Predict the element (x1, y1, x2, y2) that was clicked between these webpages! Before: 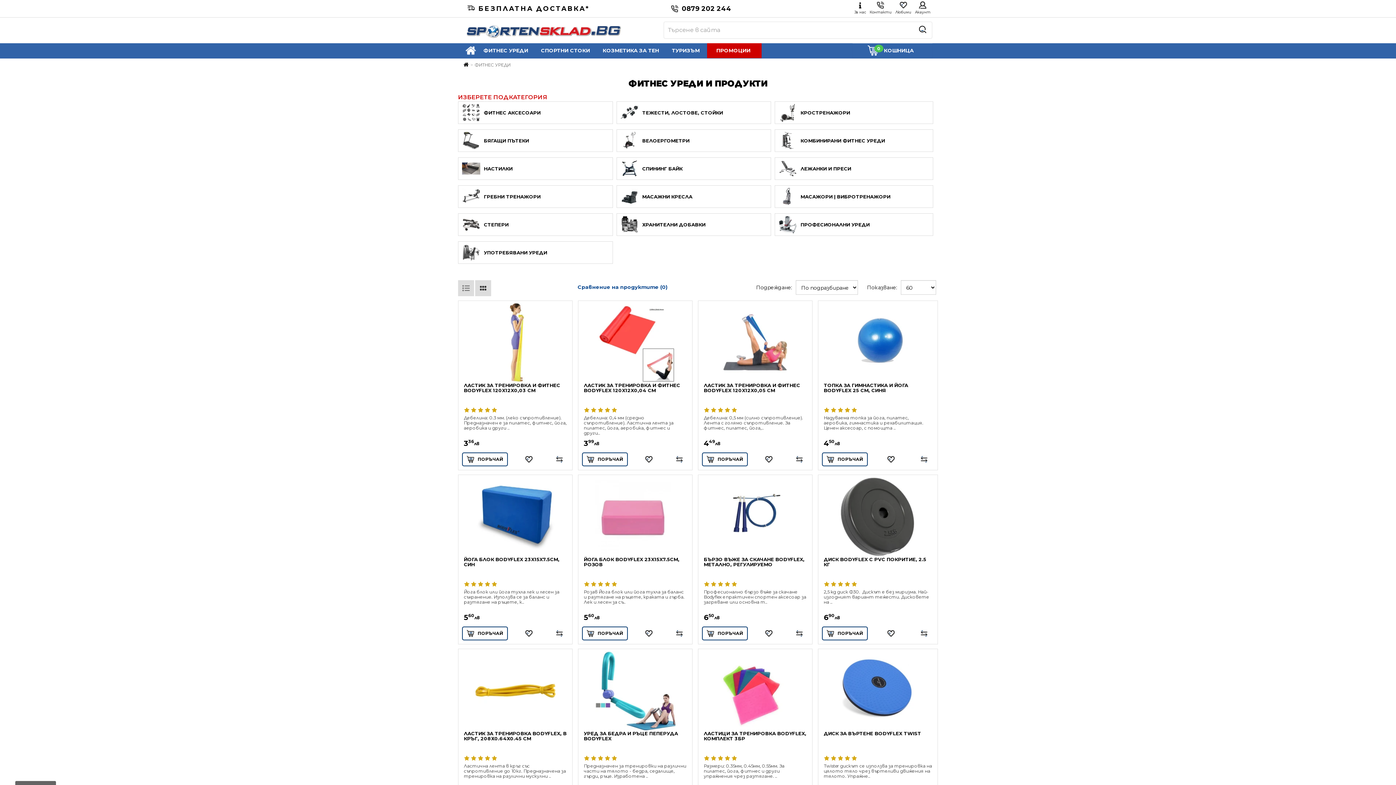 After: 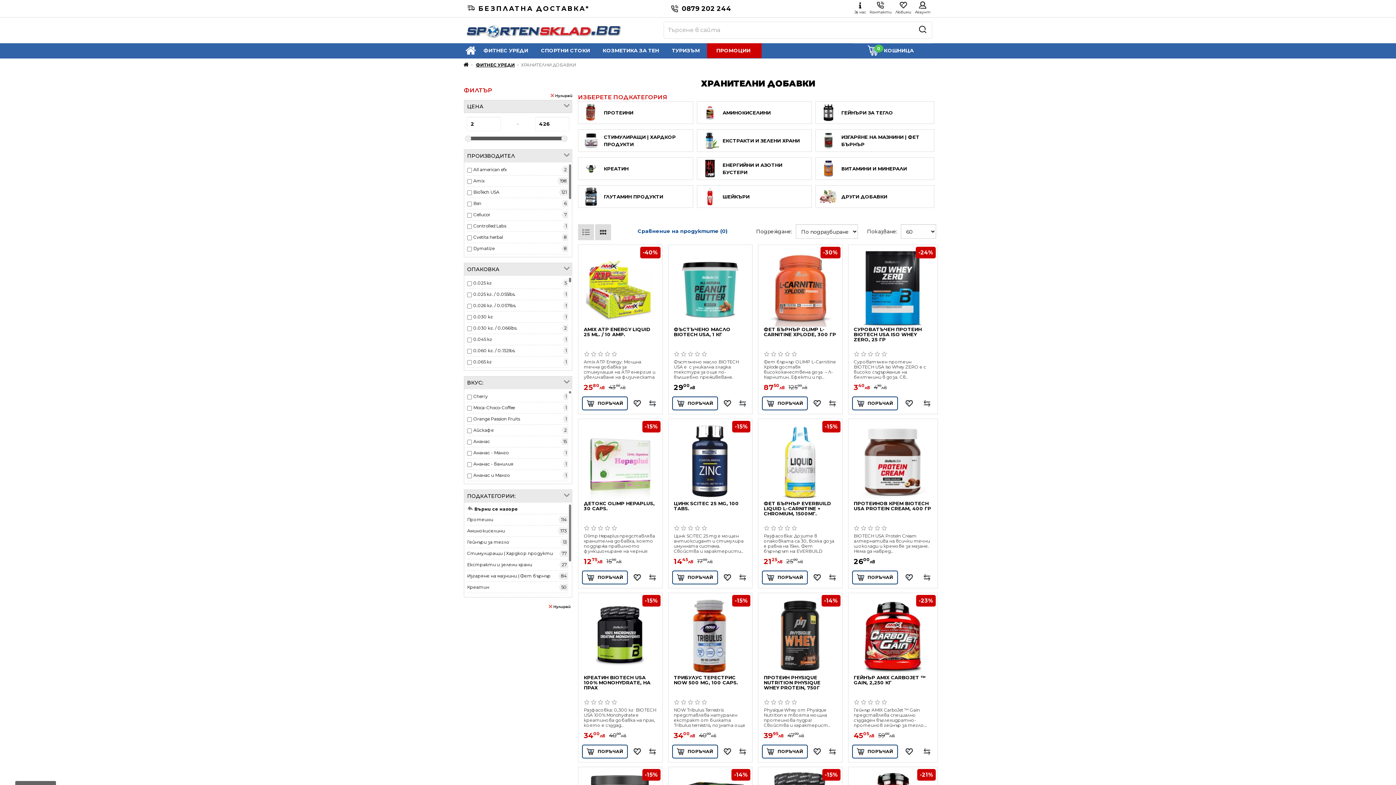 Action: bbox: (616, 213, 771, 236) label: ХРАНИТЕЛНИ ДОБАВКИ